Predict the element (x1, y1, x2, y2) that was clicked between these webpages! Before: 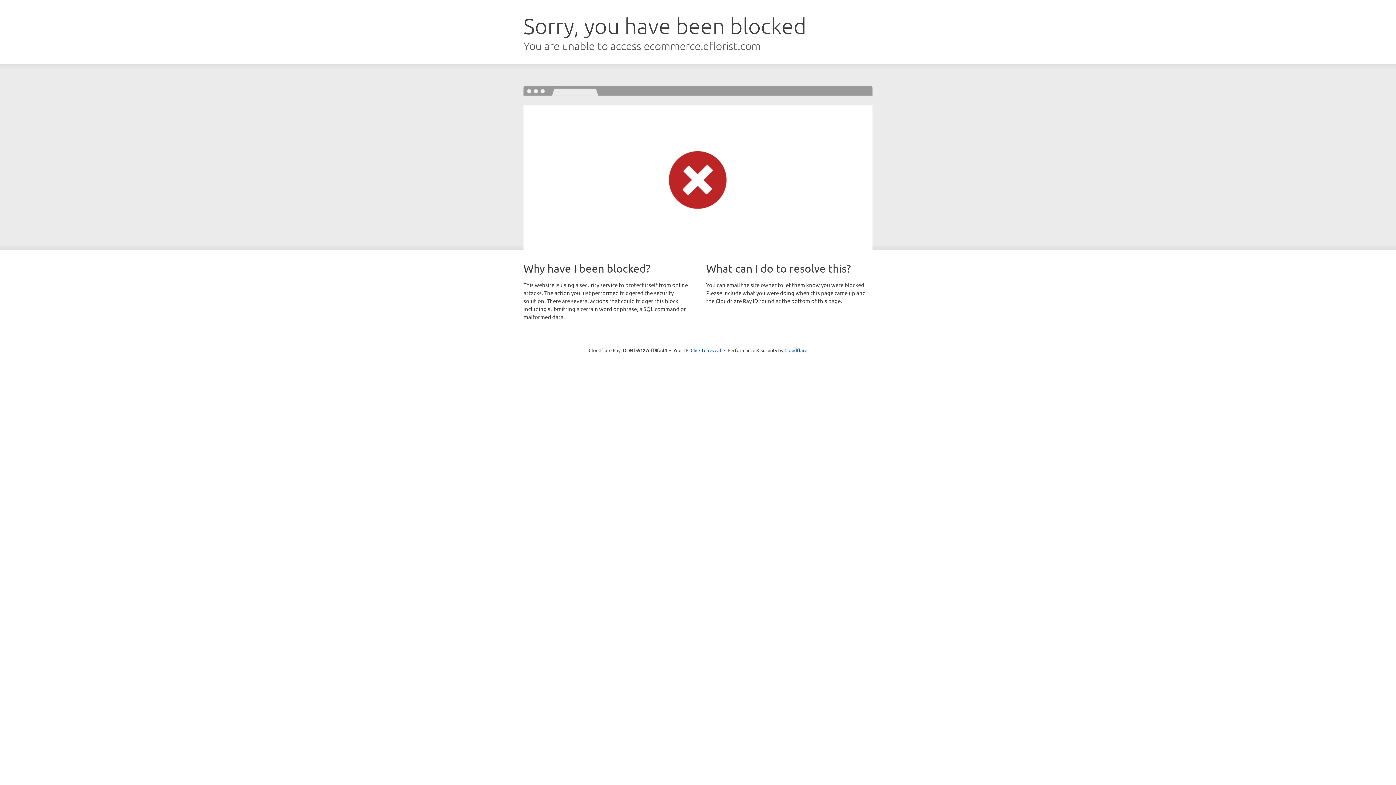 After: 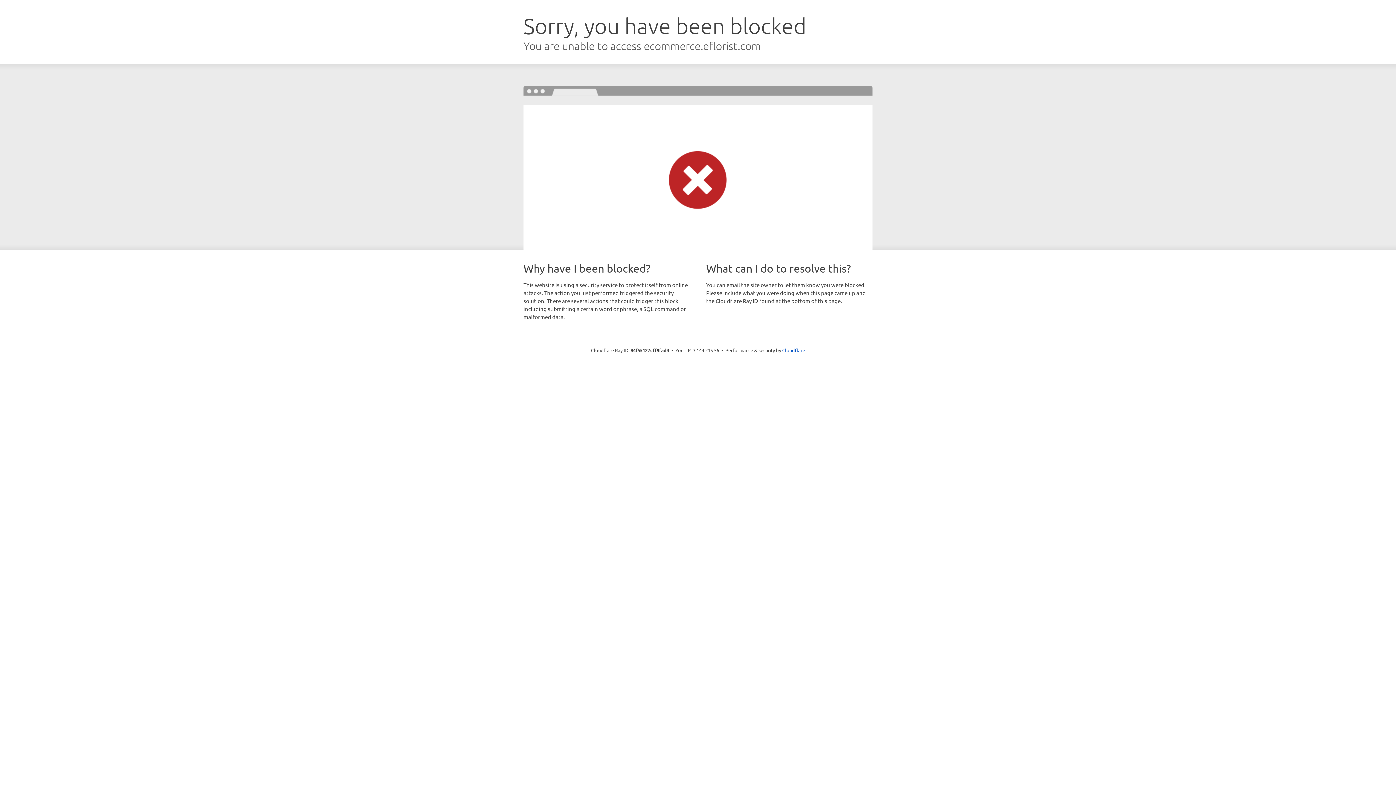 Action: label: Click to reveal bbox: (690, 346, 721, 353)